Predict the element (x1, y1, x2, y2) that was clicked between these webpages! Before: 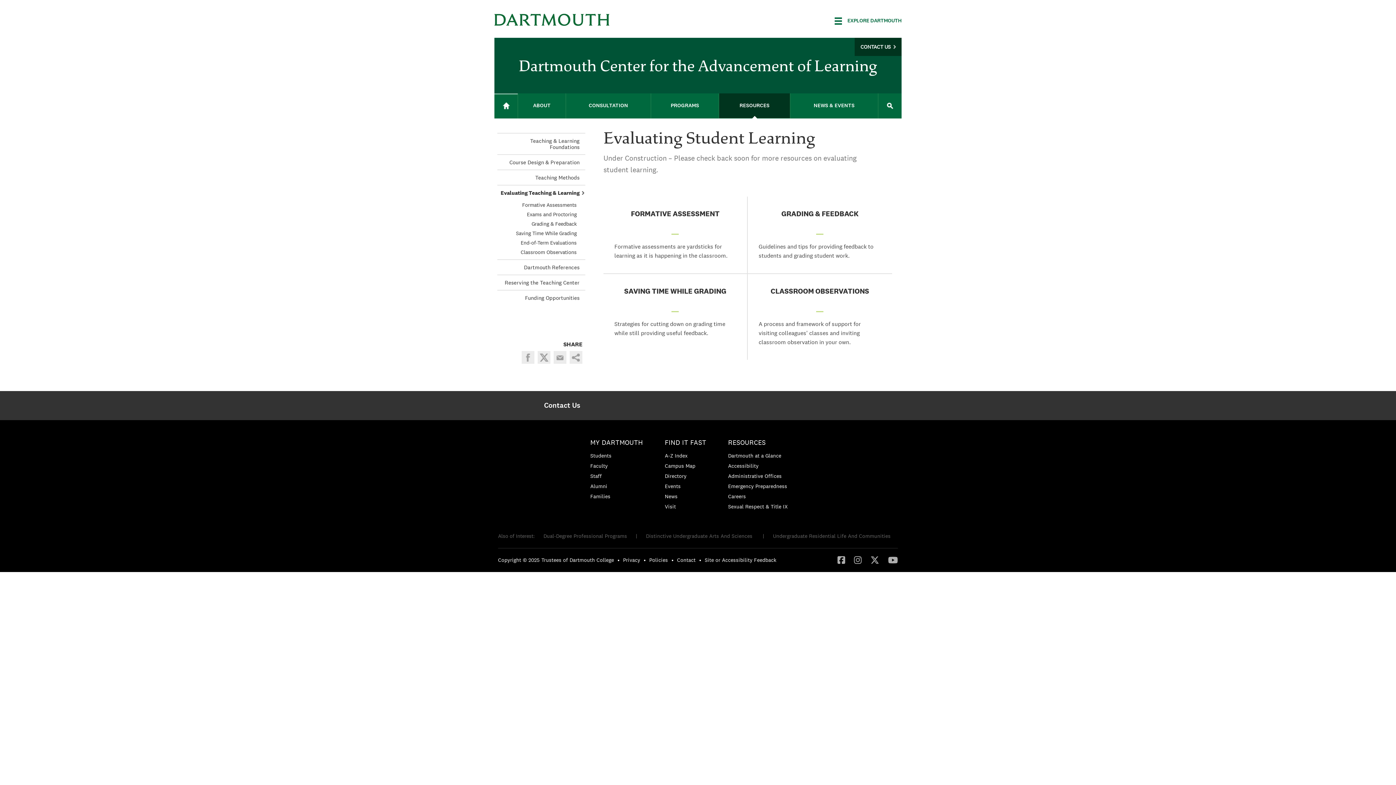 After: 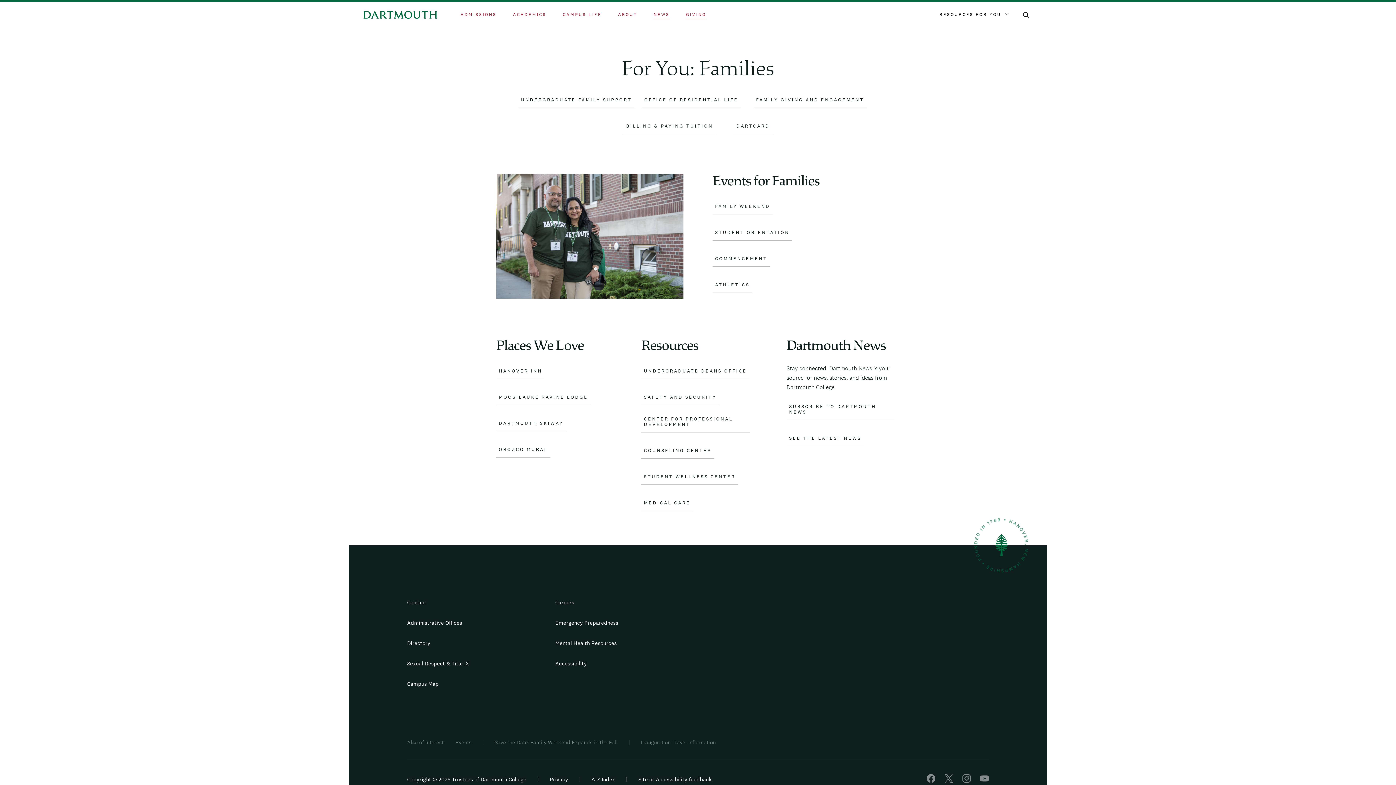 Action: bbox: (590, 493, 610, 500) label: Families